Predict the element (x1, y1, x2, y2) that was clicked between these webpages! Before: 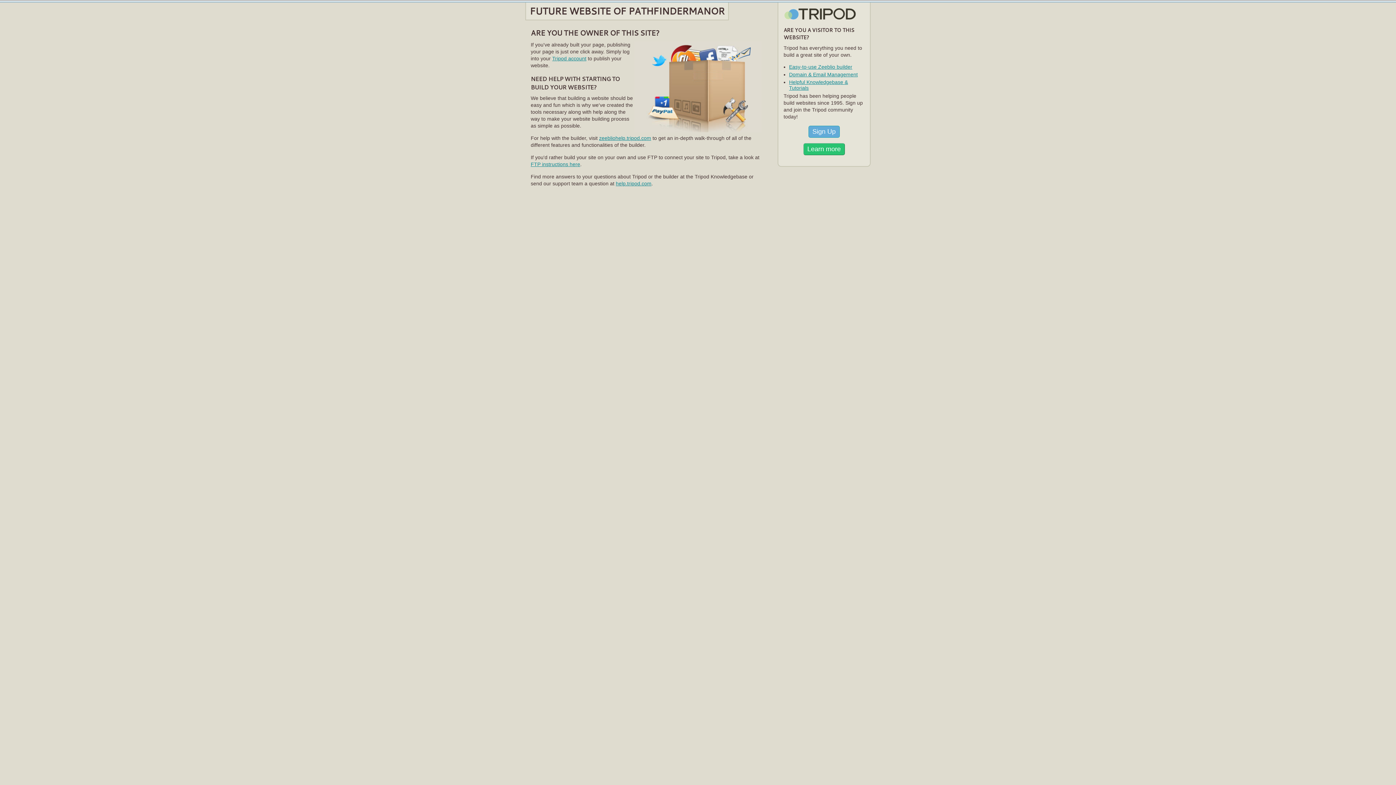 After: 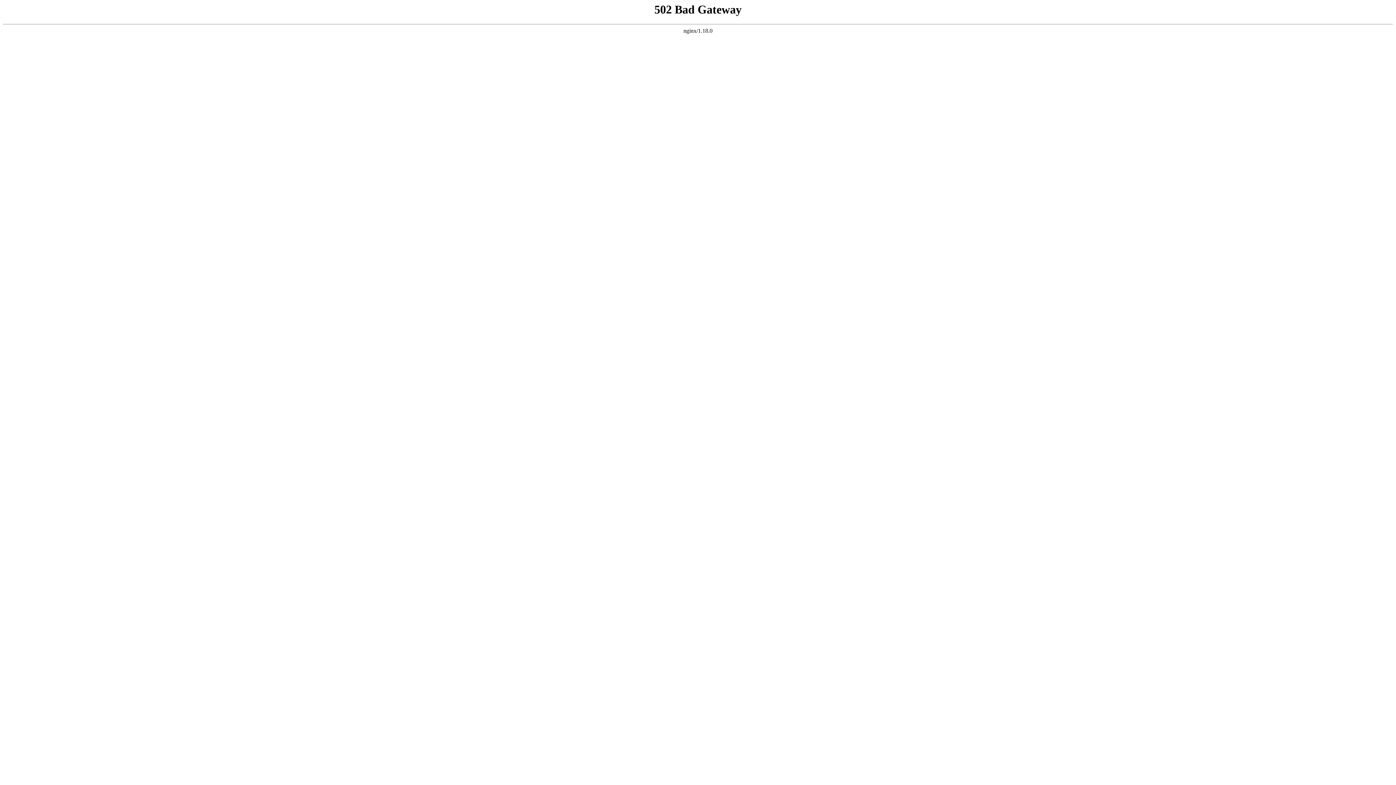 Action: label: zeebliohelp.tripod.com bbox: (599, 135, 651, 141)